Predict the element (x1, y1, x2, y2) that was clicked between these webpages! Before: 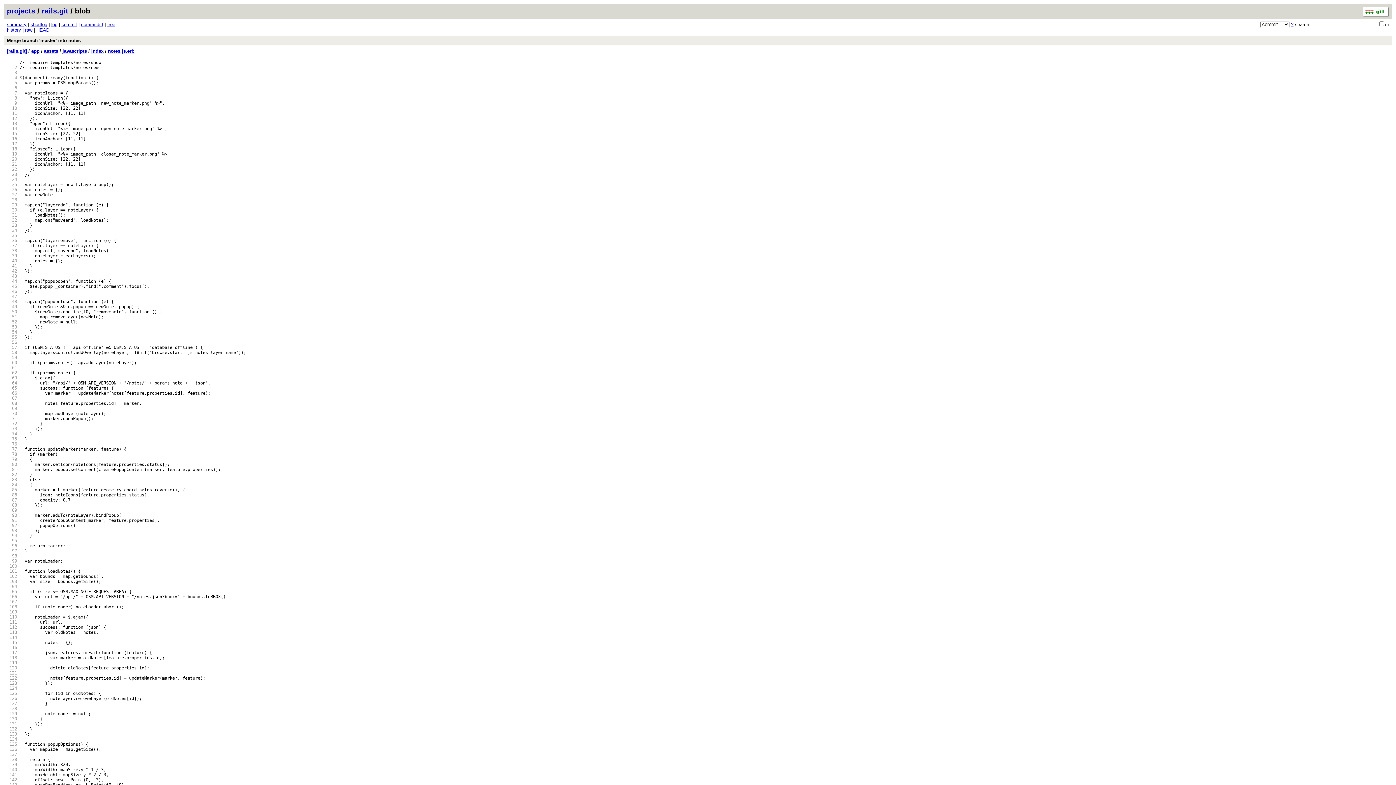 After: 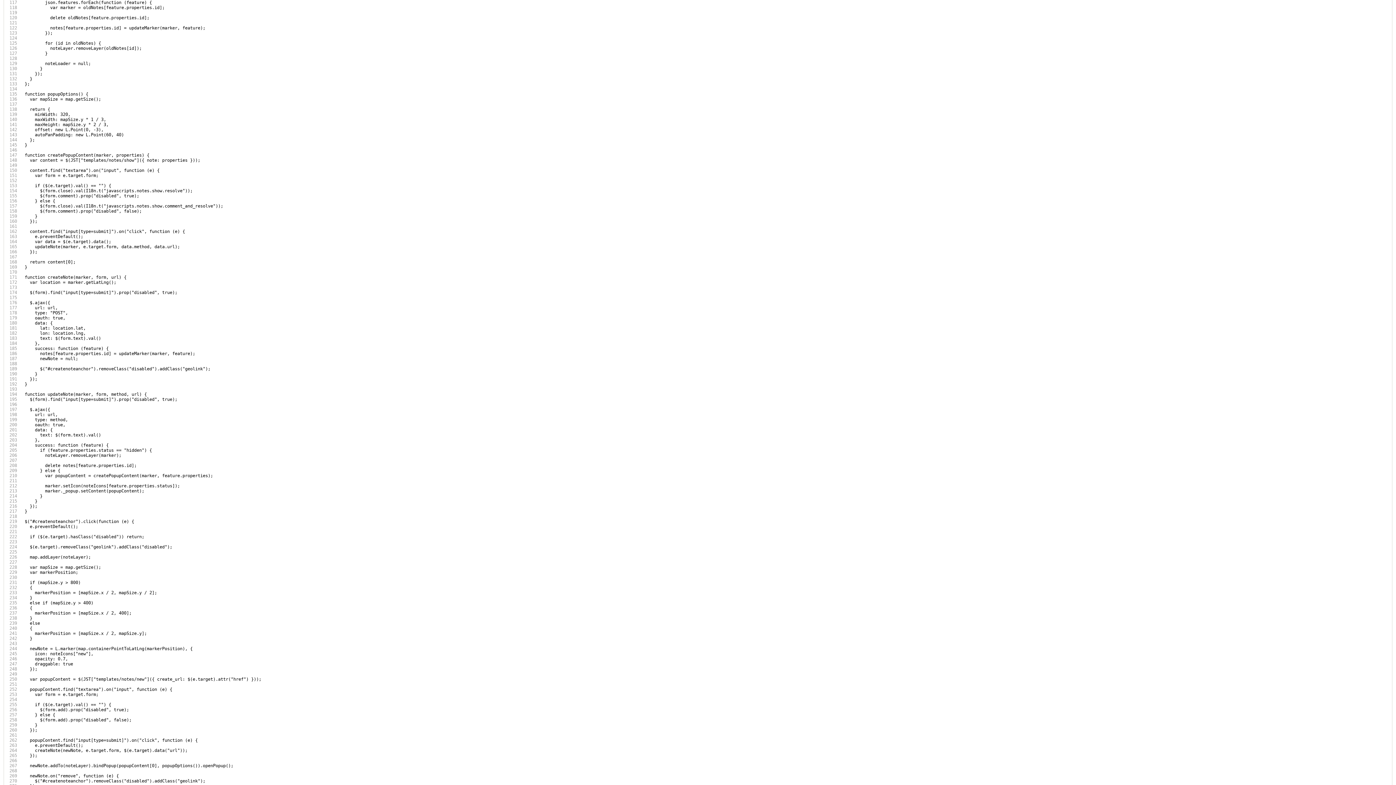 Action: label:  117 bbox: (6, 650, 17, 655)